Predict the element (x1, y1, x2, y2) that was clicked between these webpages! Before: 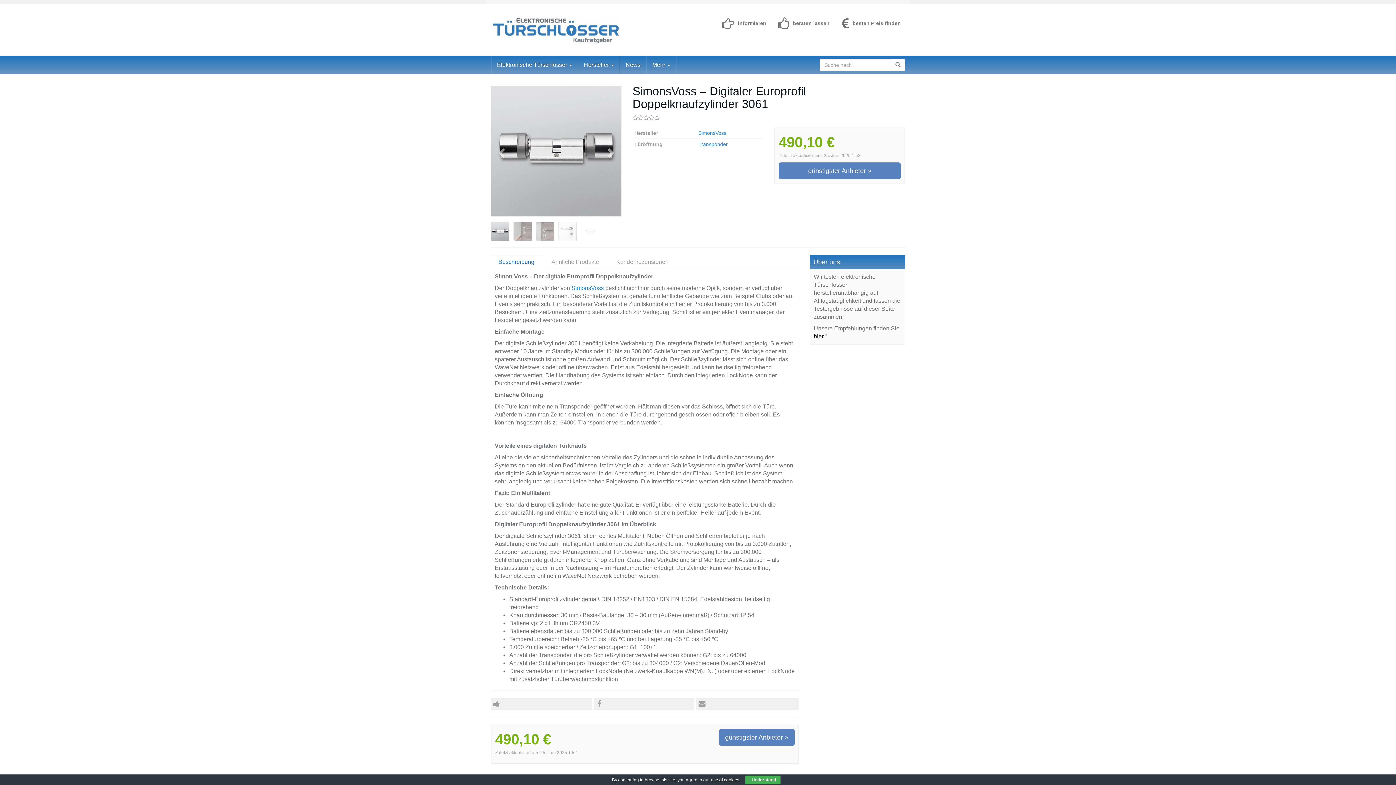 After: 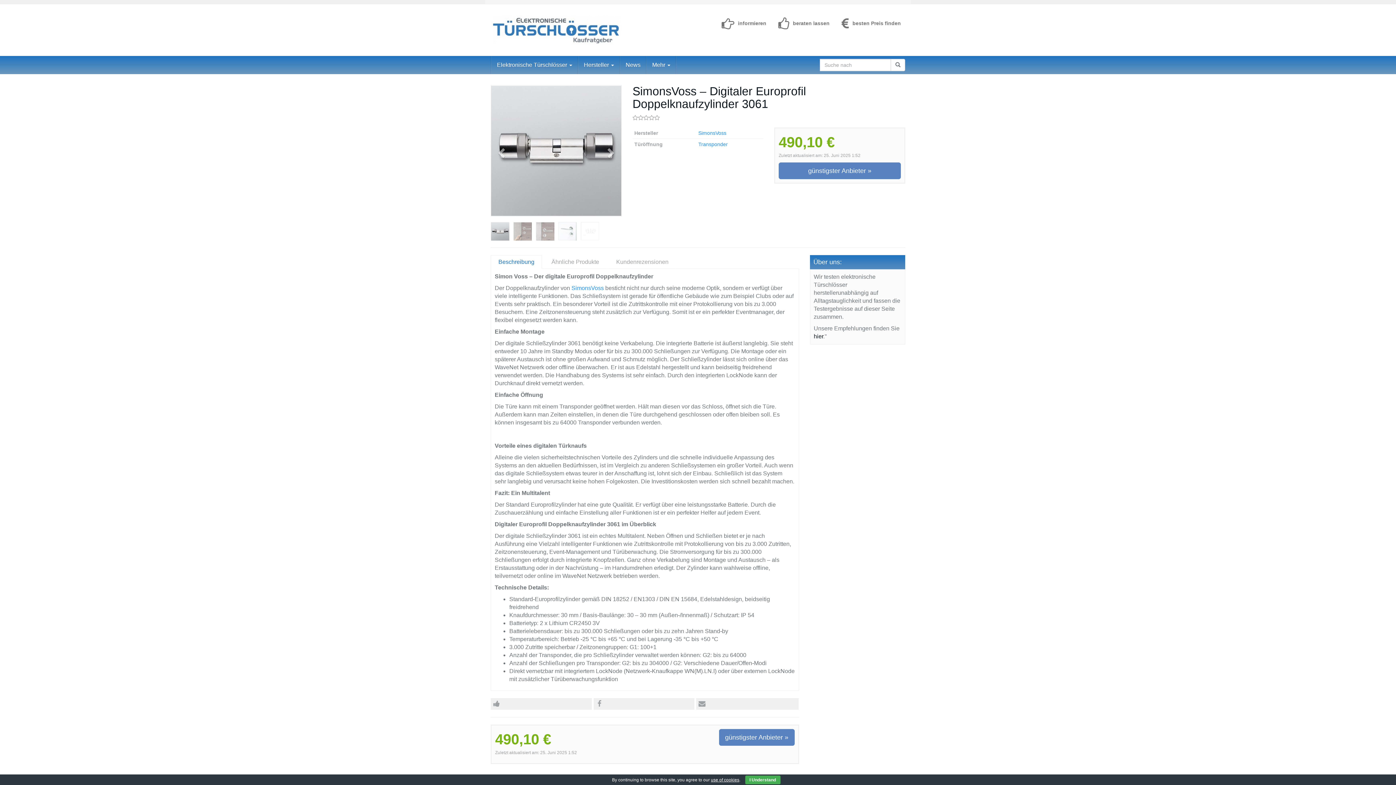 Action: label: use of cookies bbox: (711, 777, 739, 782)